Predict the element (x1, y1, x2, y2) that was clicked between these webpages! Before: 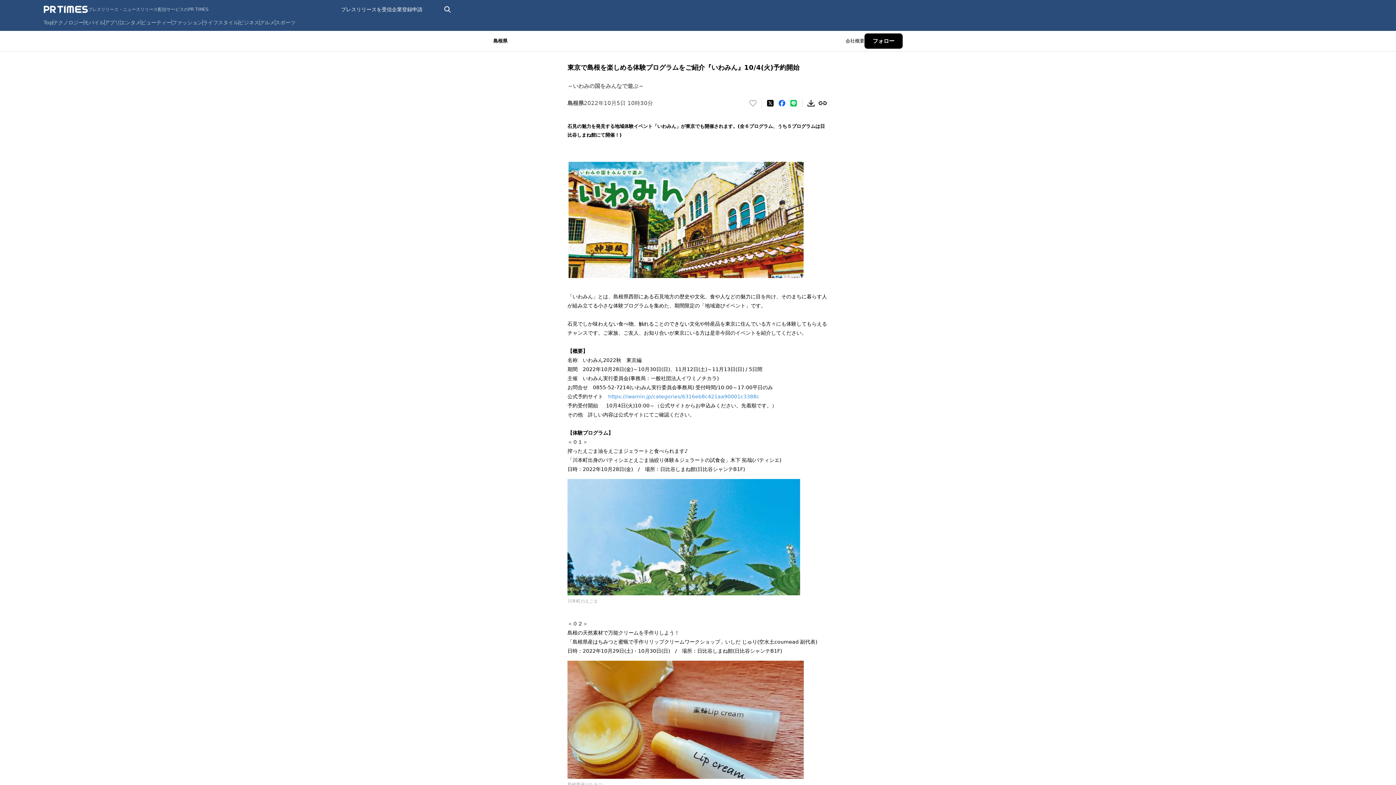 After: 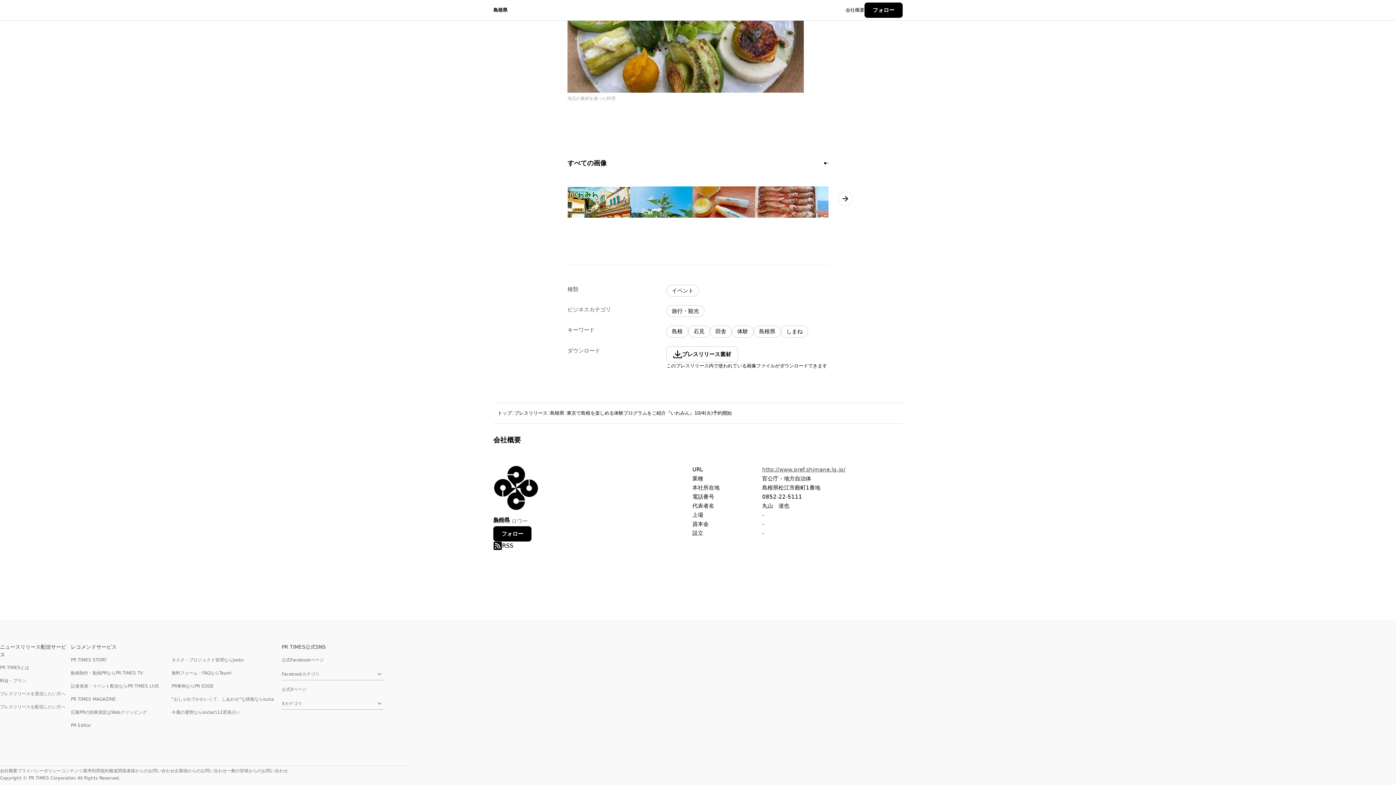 Action: bbox: (845, 37, 864, 44) label: 会社概要